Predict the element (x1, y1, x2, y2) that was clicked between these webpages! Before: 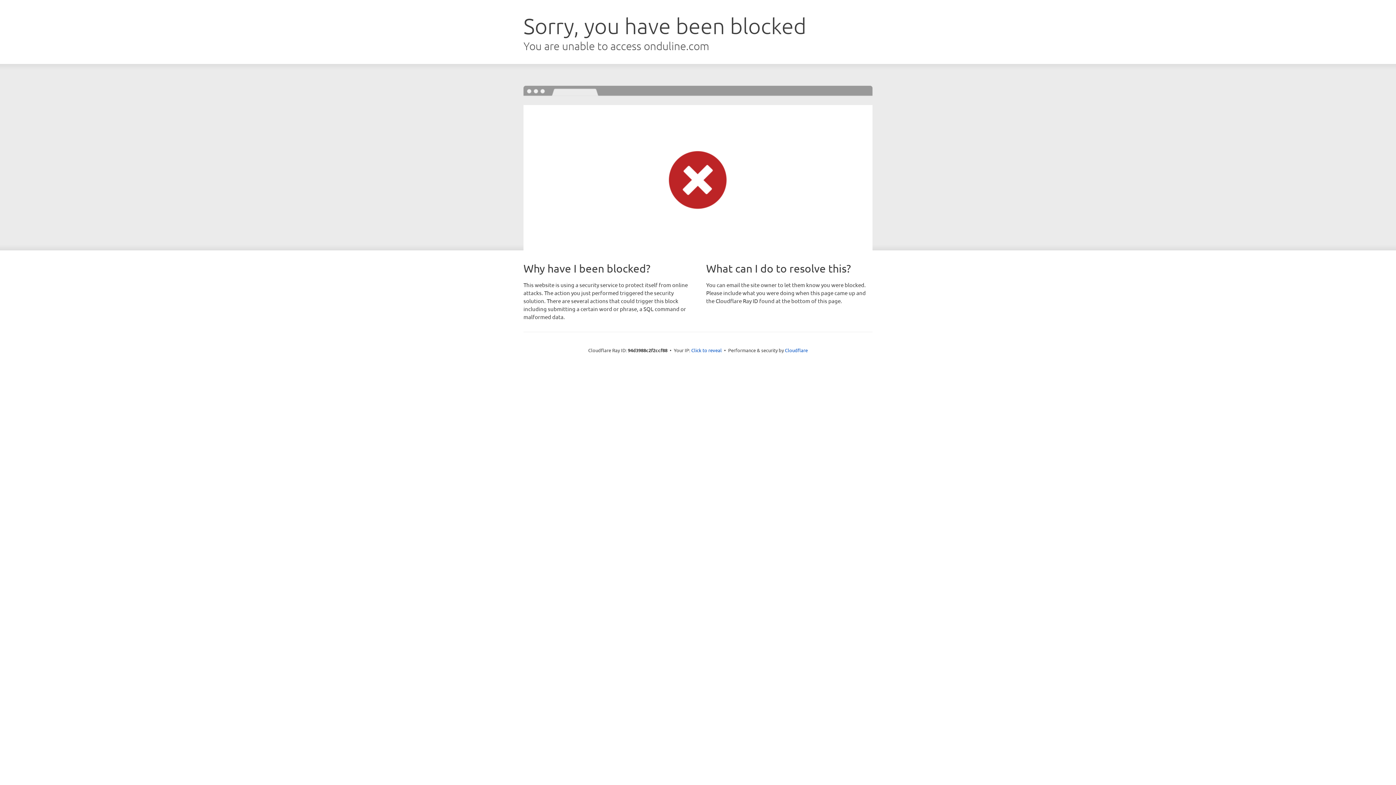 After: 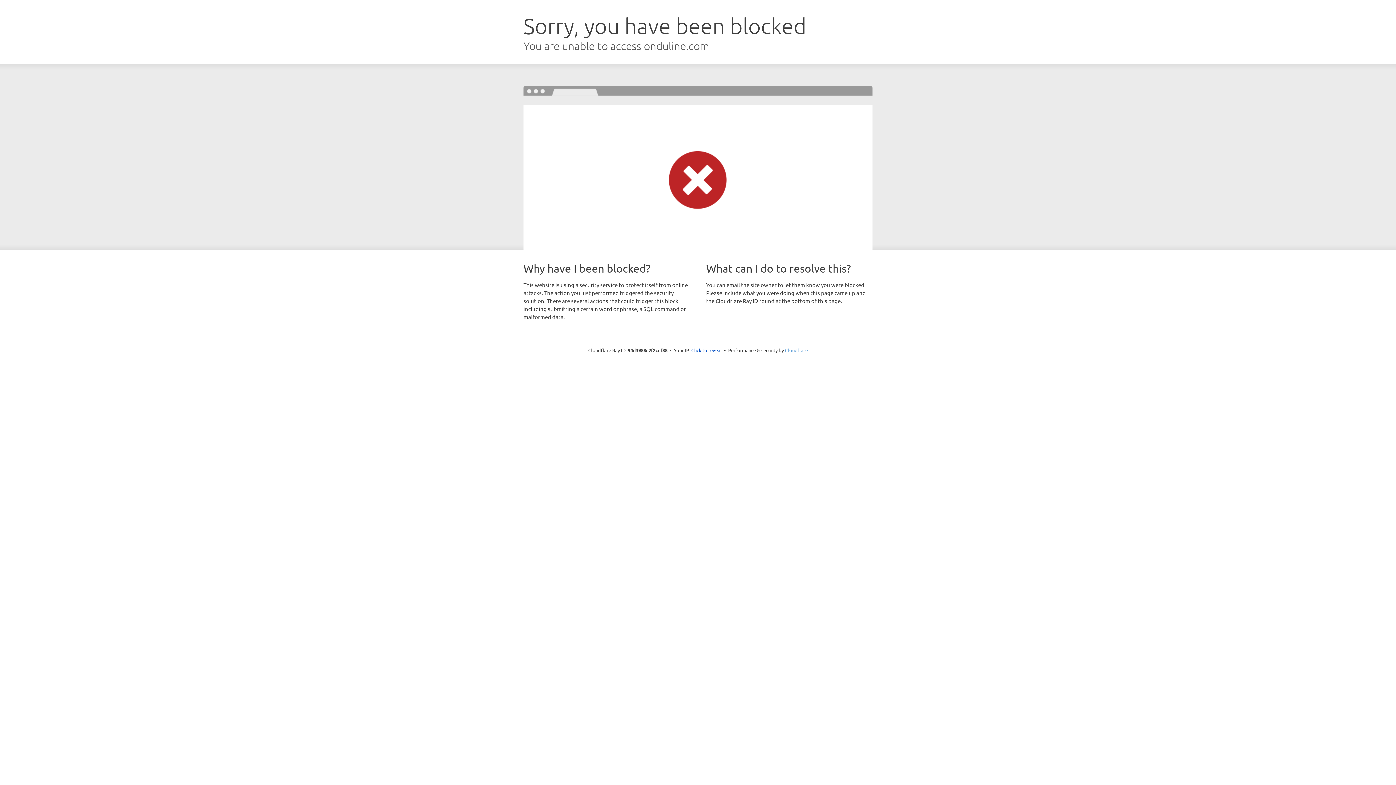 Action: label: Cloudflare bbox: (785, 347, 808, 353)